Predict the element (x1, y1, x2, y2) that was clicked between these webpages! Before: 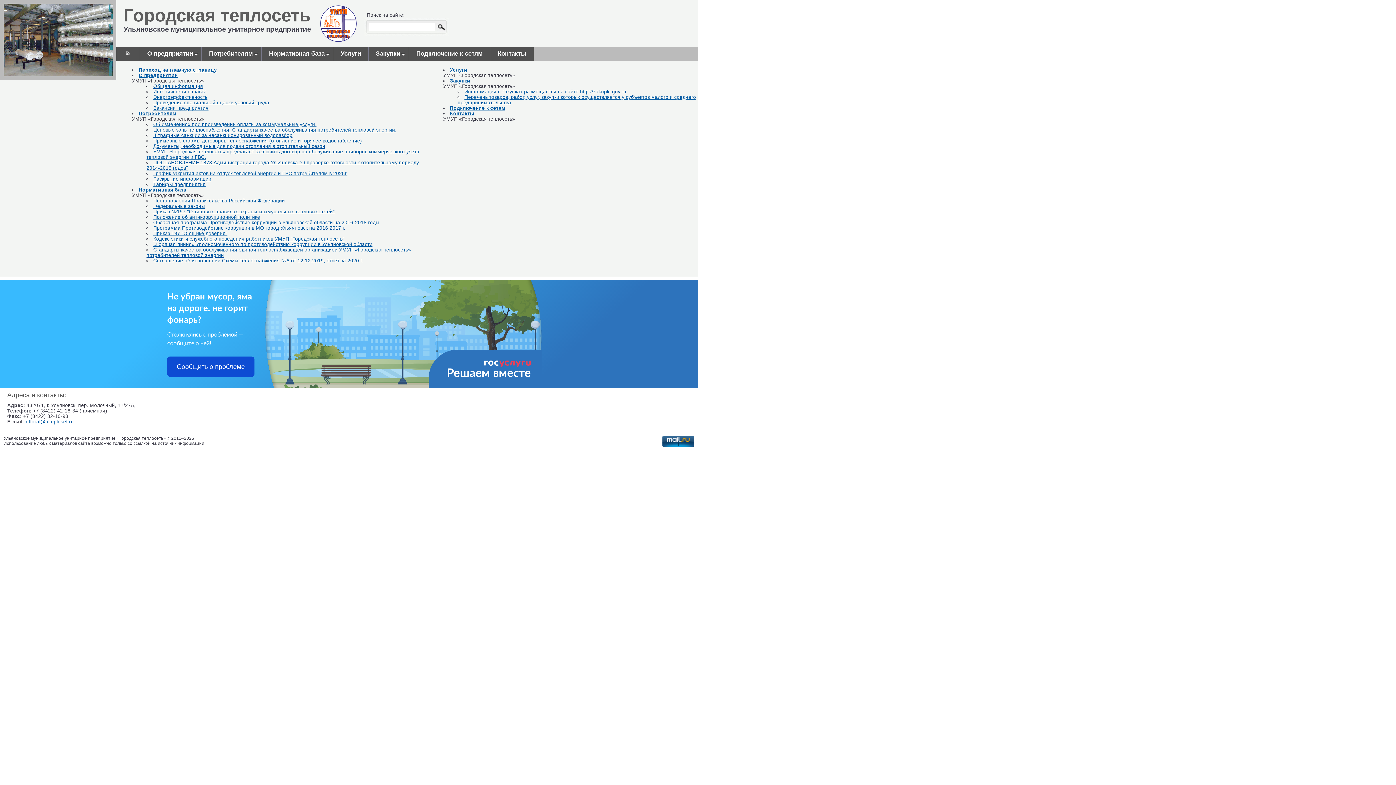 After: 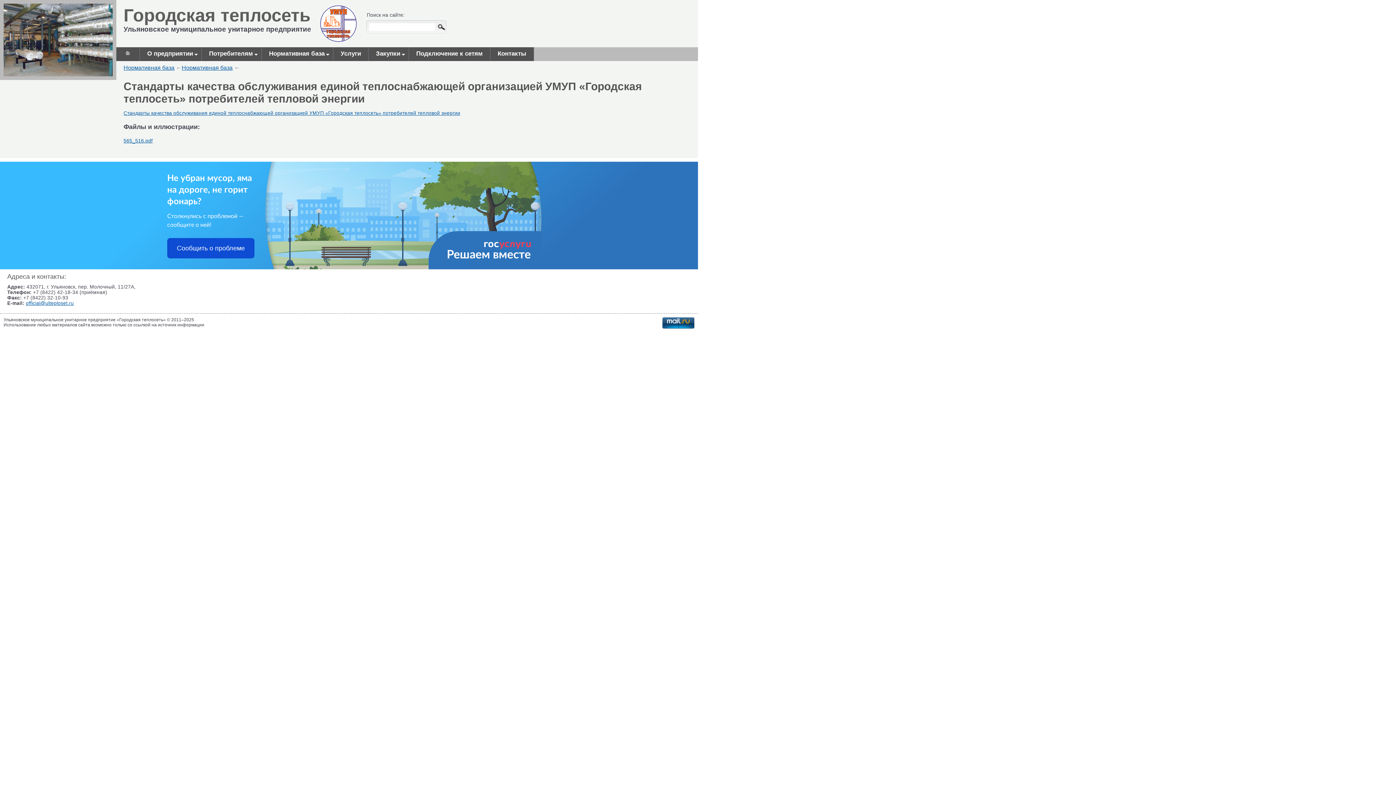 Action: label: Стандарты качества обслуживания единой теплоснабжающей организацией УМУП «Городская теплосеть» потребителей тепловой энергии bbox: (146, 247, 411, 258)